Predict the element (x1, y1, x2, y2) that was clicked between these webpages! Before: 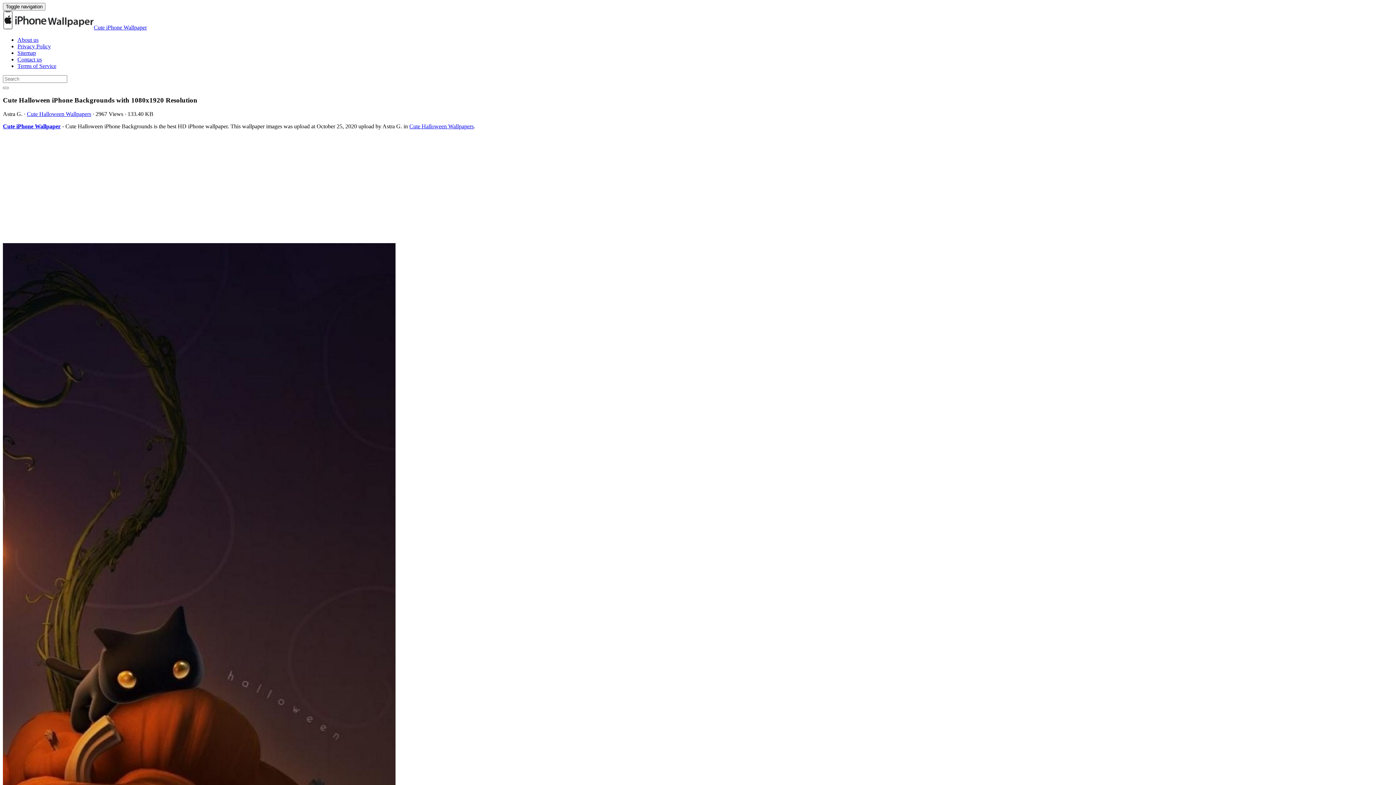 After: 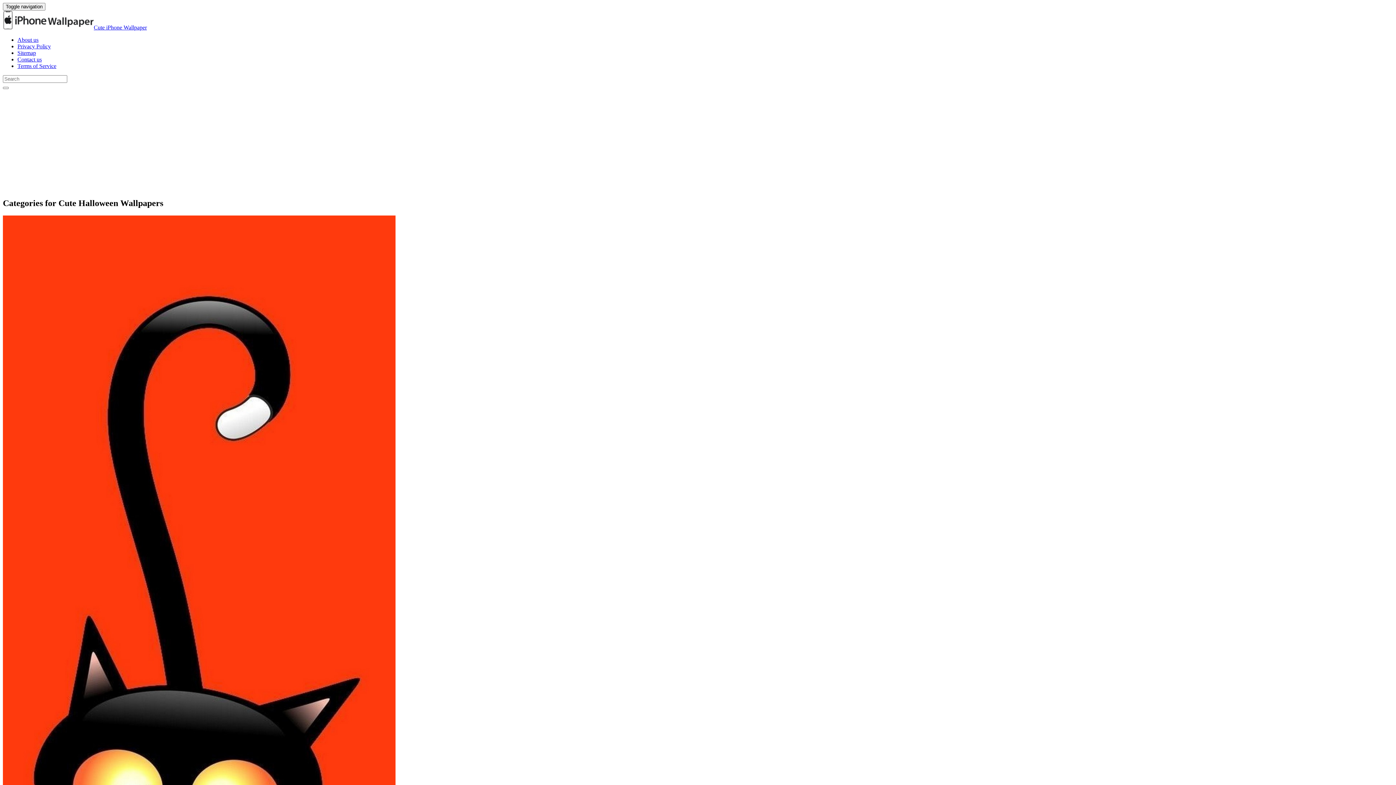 Action: label: Cute Halloween Wallpapers bbox: (409, 123, 473, 129)